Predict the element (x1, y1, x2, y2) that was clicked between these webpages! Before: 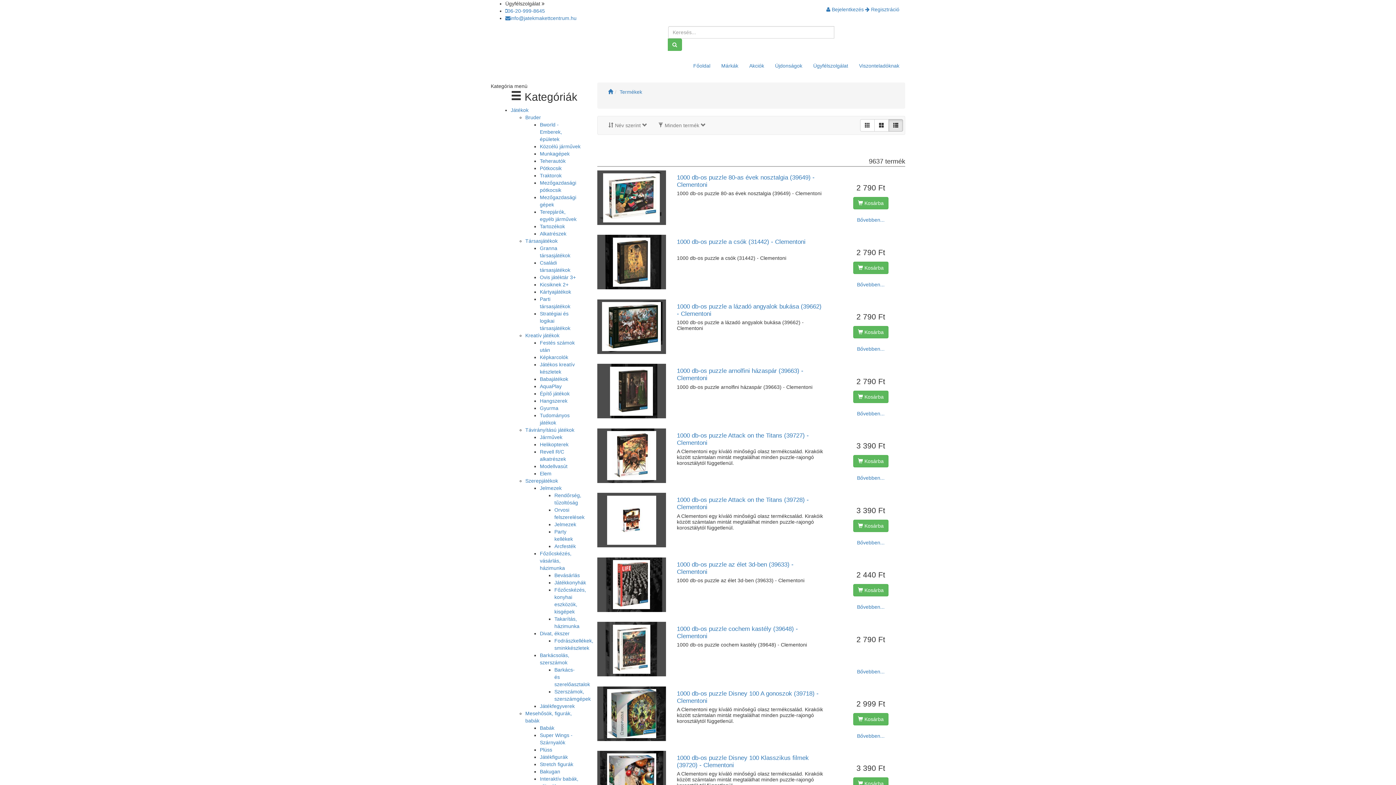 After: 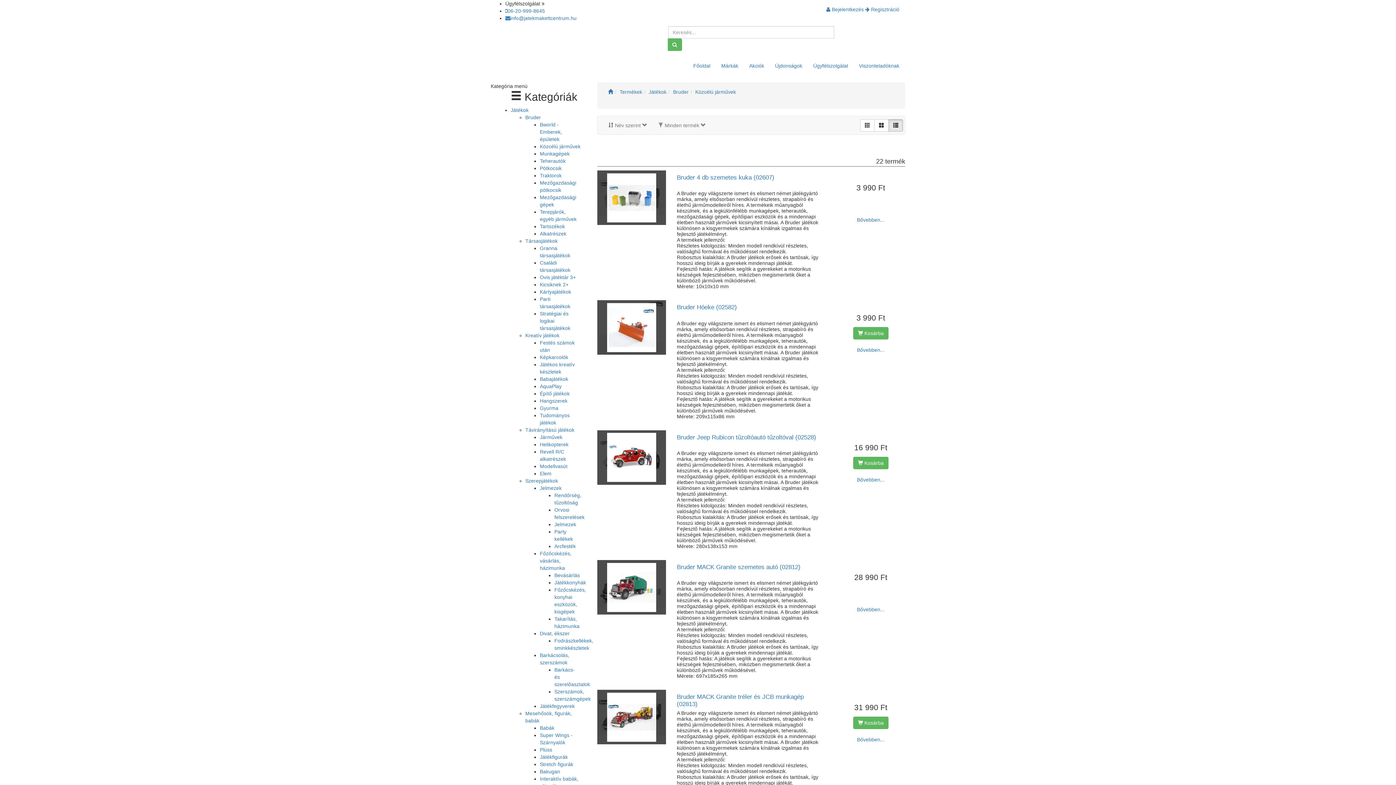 Action: label: Közcélú járművek bbox: (540, 143, 580, 149)